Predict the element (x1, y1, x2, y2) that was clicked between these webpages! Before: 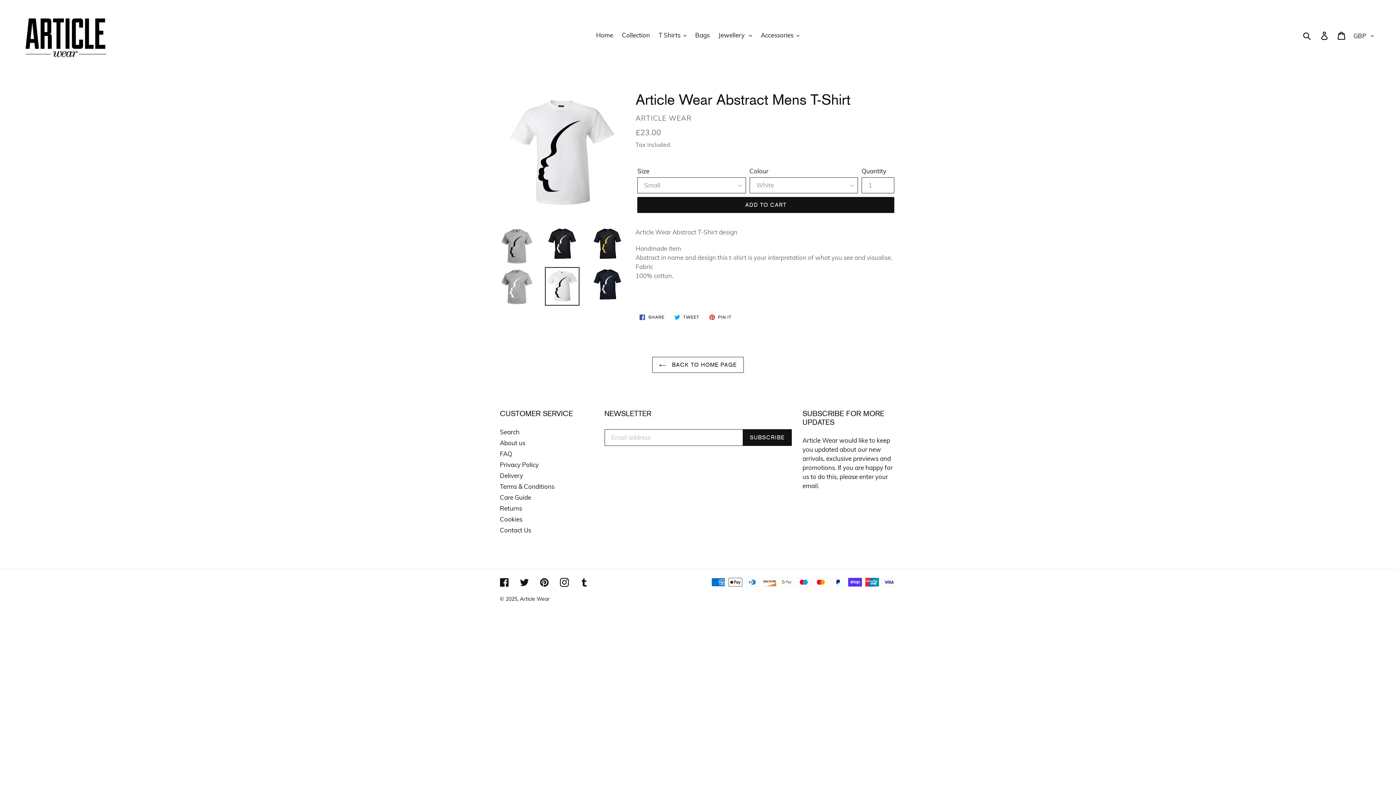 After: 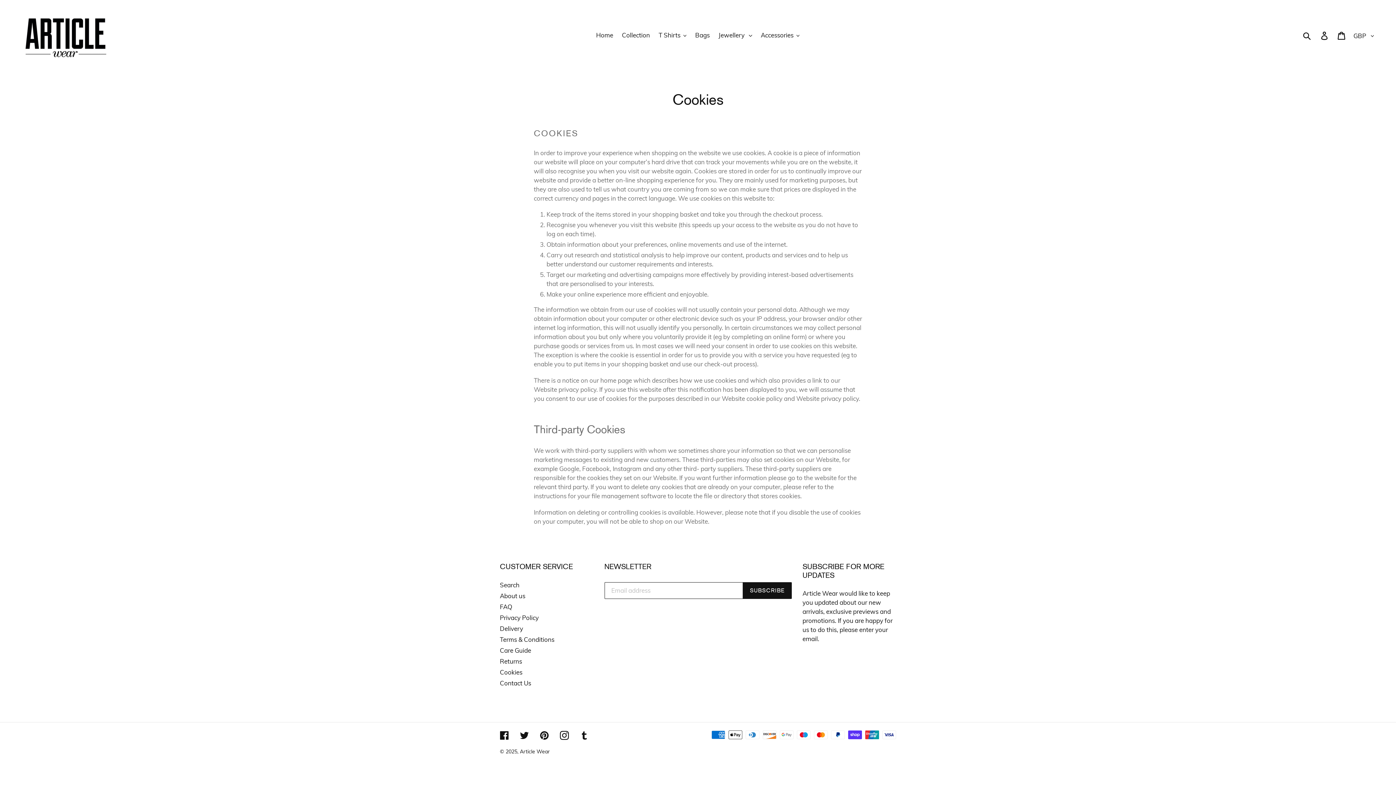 Action: bbox: (500, 515, 522, 523) label: Cookies